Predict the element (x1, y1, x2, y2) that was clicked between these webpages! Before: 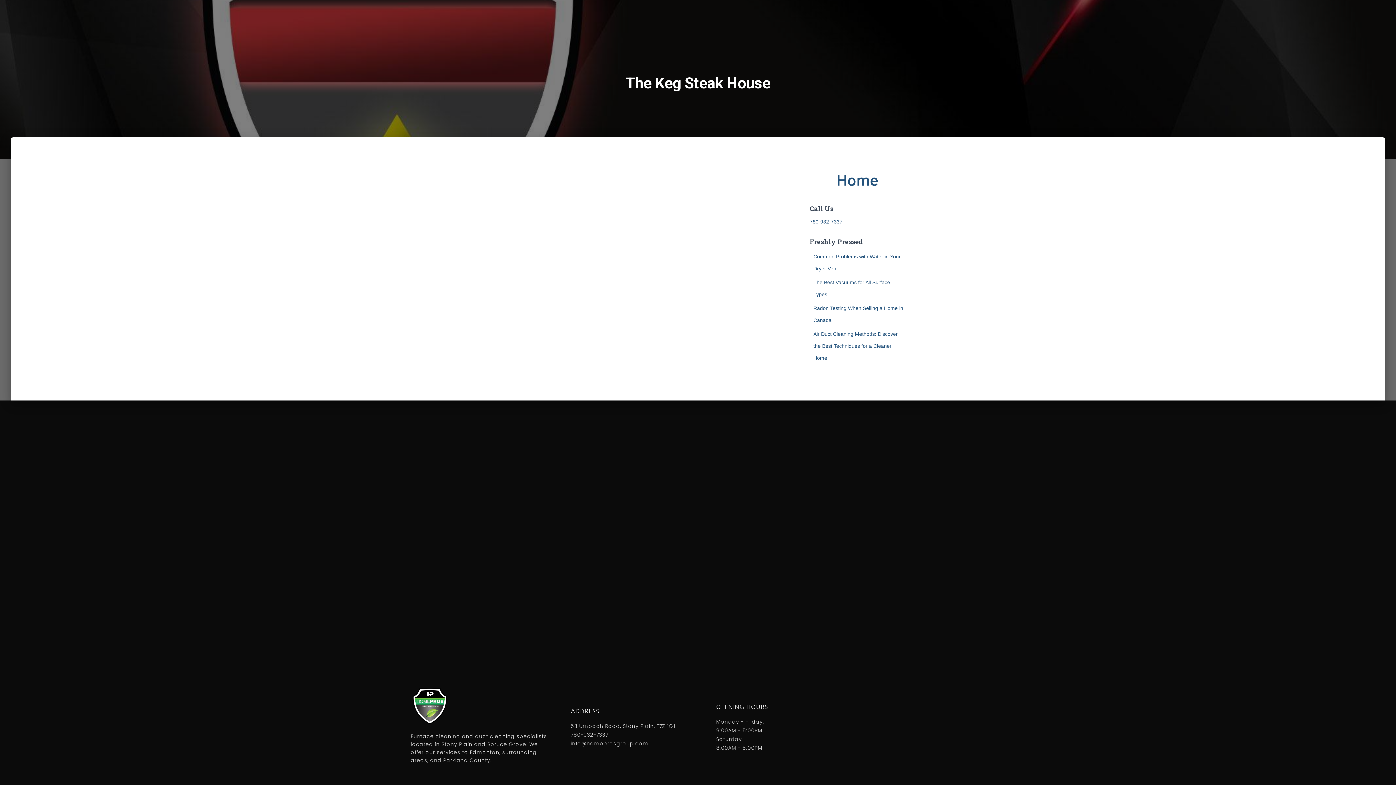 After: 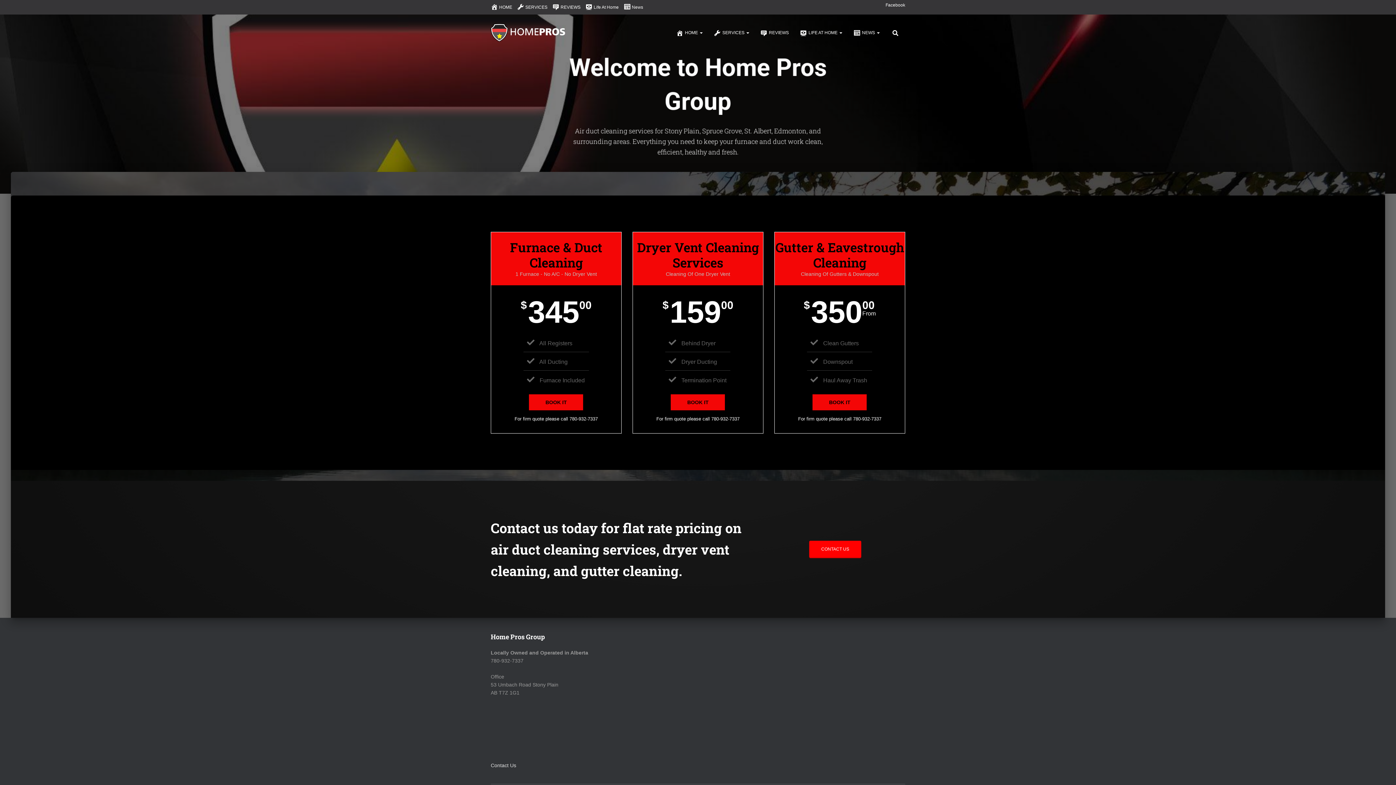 Action: bbox: (410, 687, 448, 725)